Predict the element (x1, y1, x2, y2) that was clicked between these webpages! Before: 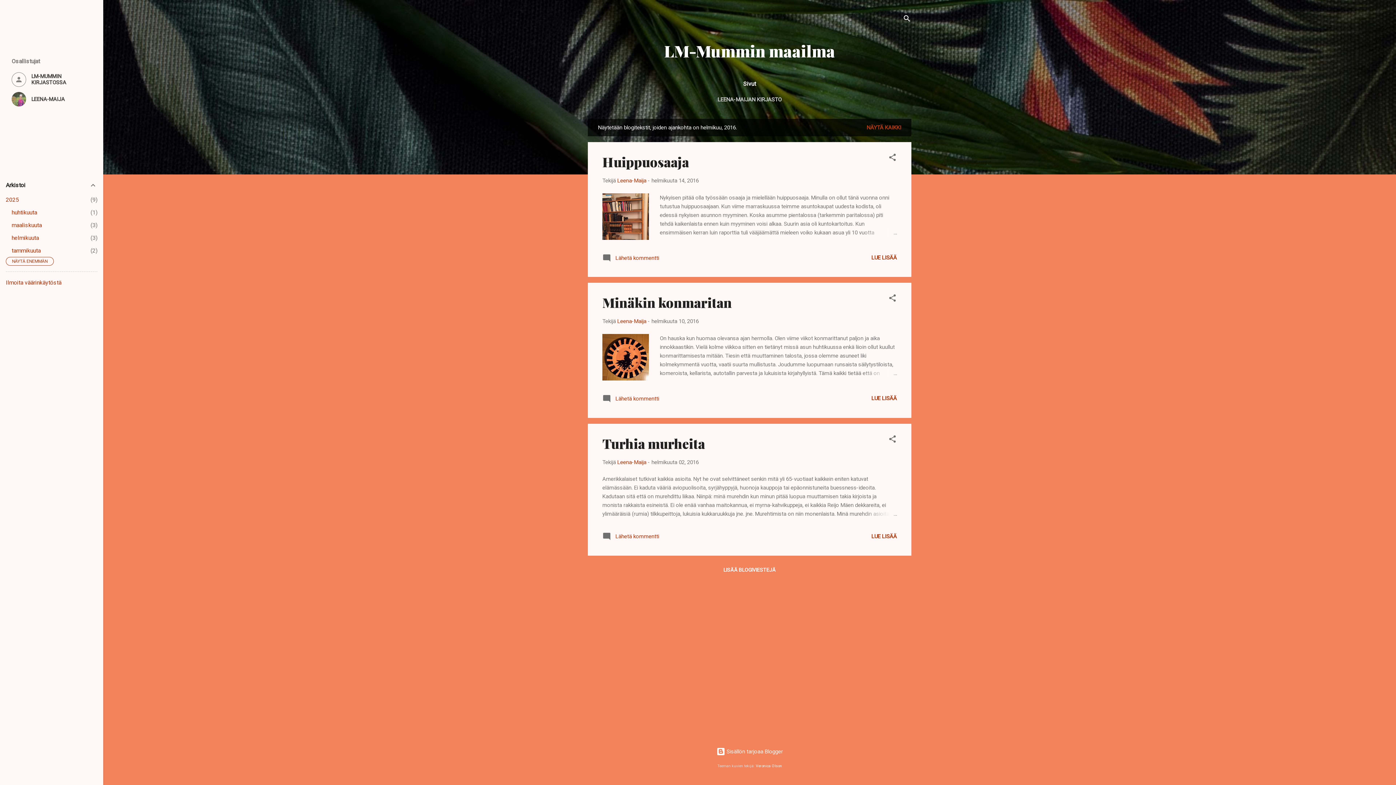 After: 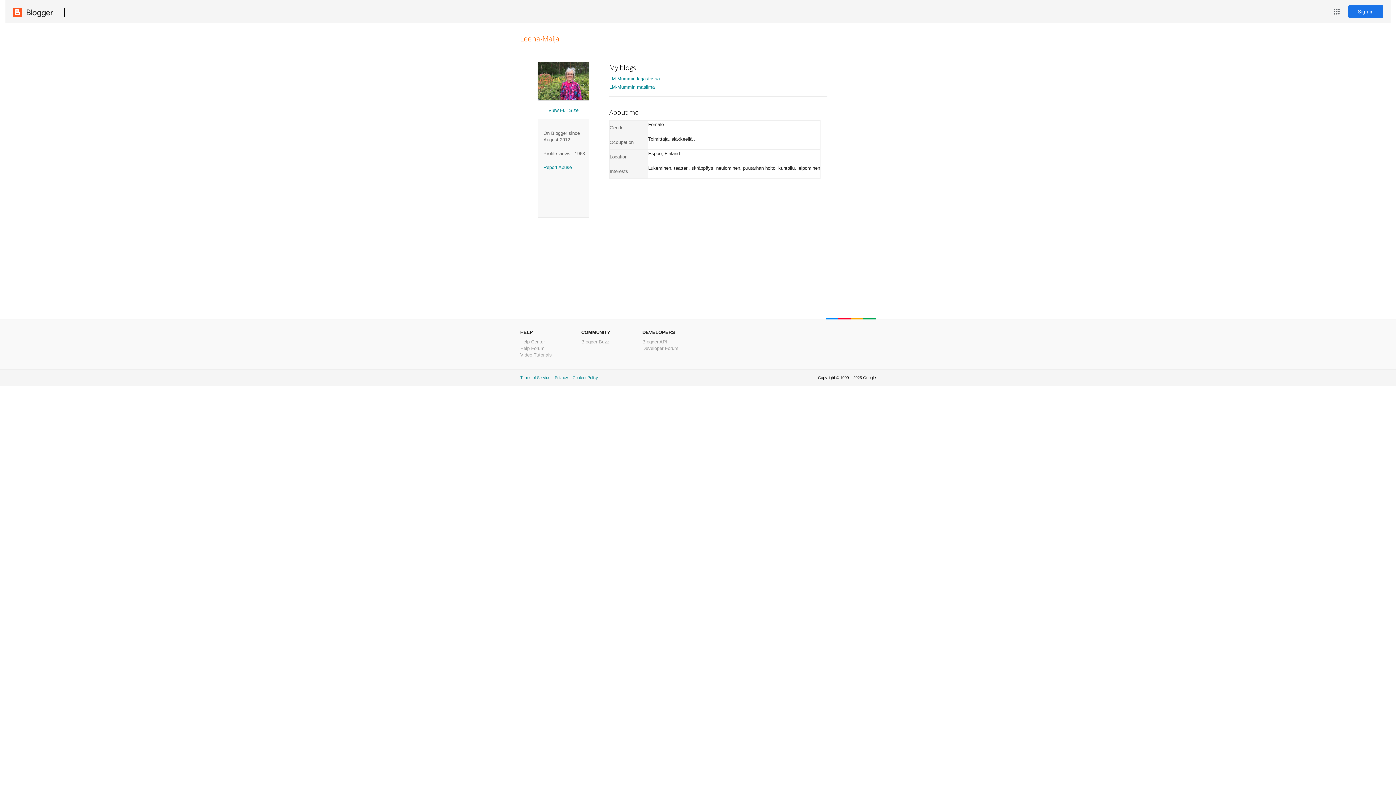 Action: label: Leena-Maija bbox: (617, 318, 646, 324)